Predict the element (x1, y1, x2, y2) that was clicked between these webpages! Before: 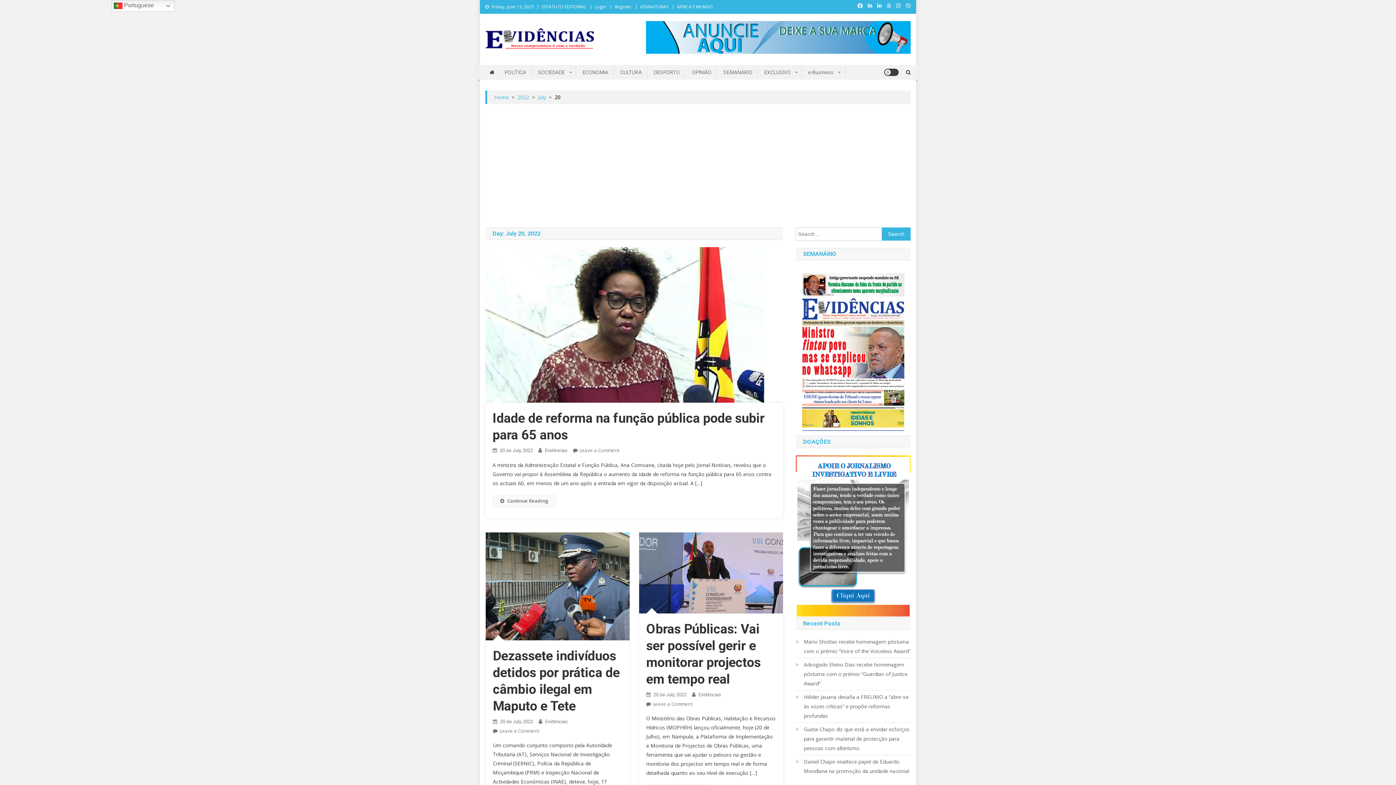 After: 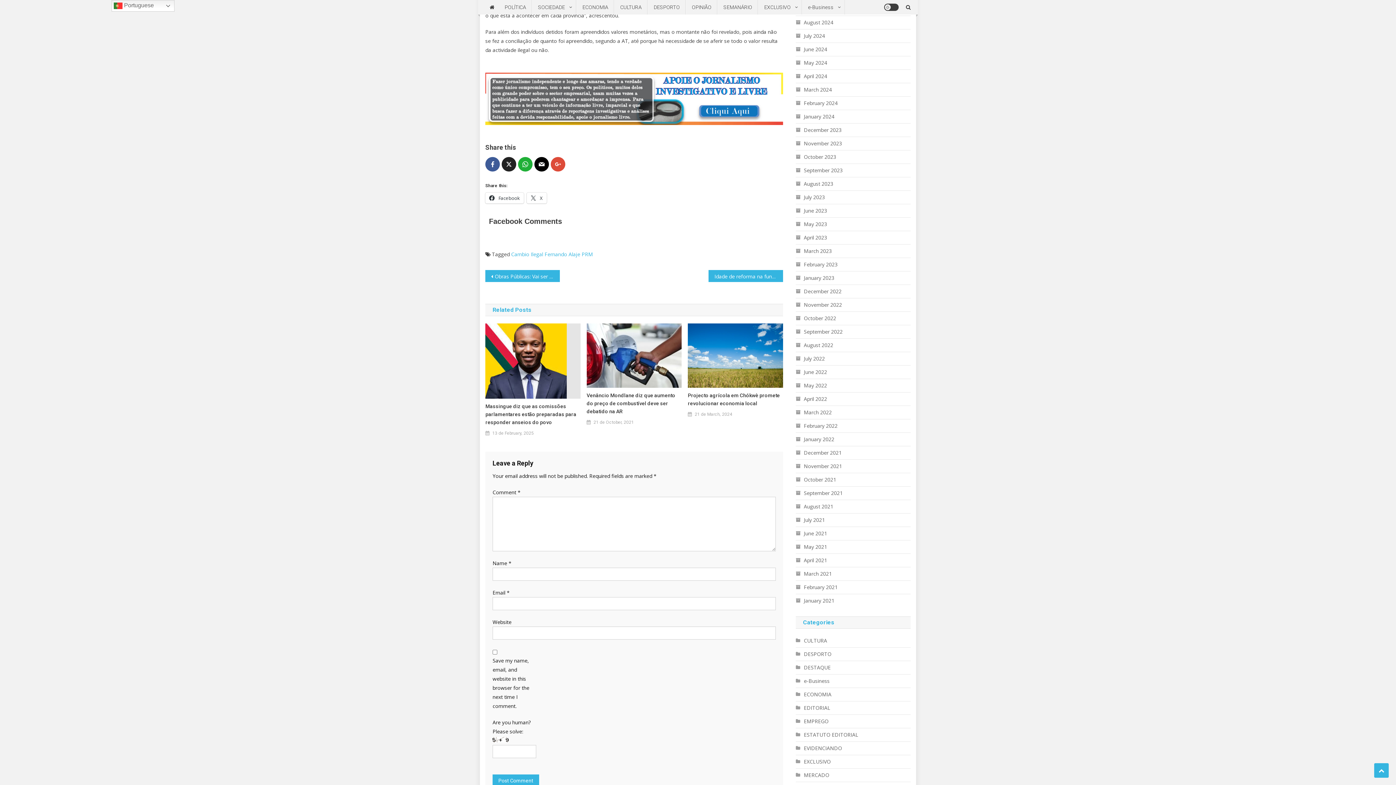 Action: label: Leave a Comment
on Dezassete indivíduos detidos por prática de câmbio ilegal em Maputo e Tete bbox: (499, 728, 539, 734)